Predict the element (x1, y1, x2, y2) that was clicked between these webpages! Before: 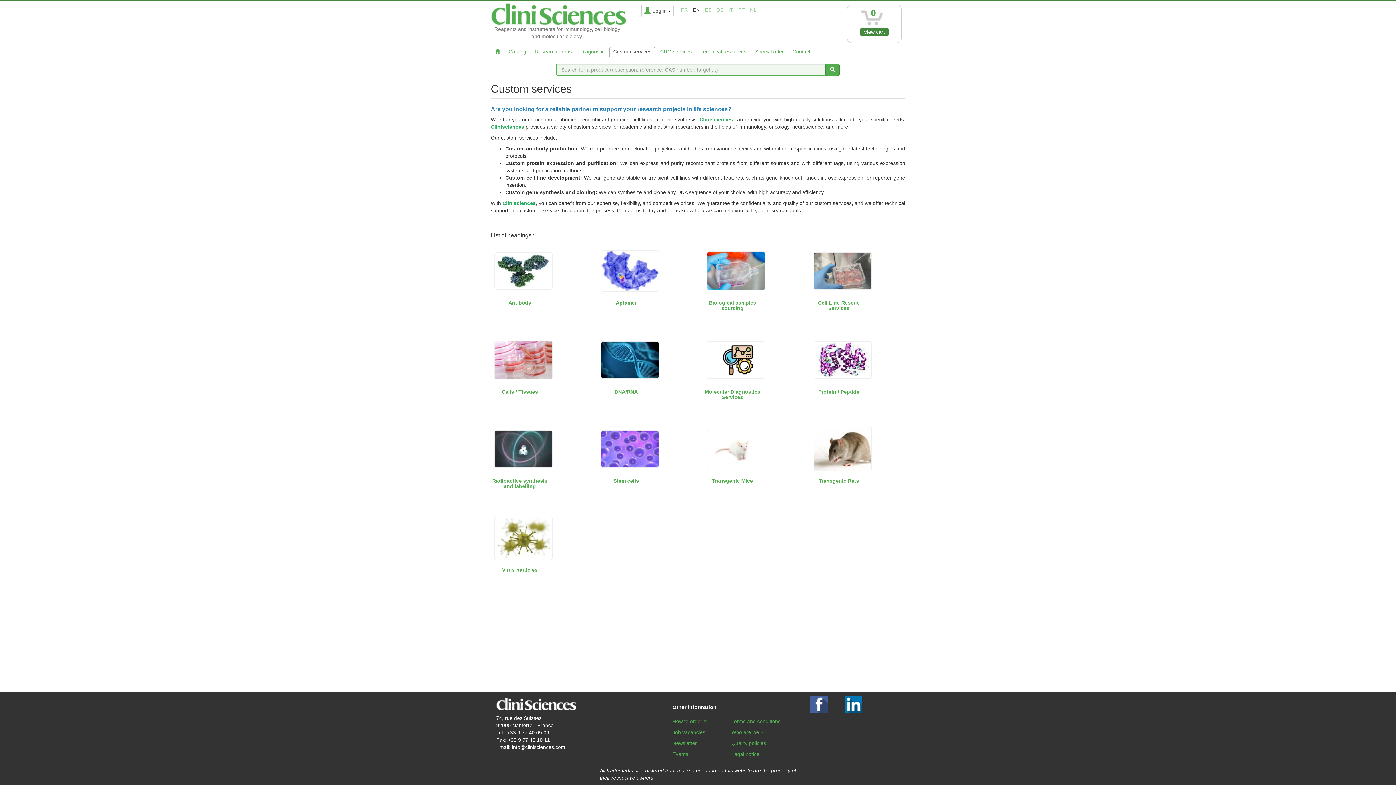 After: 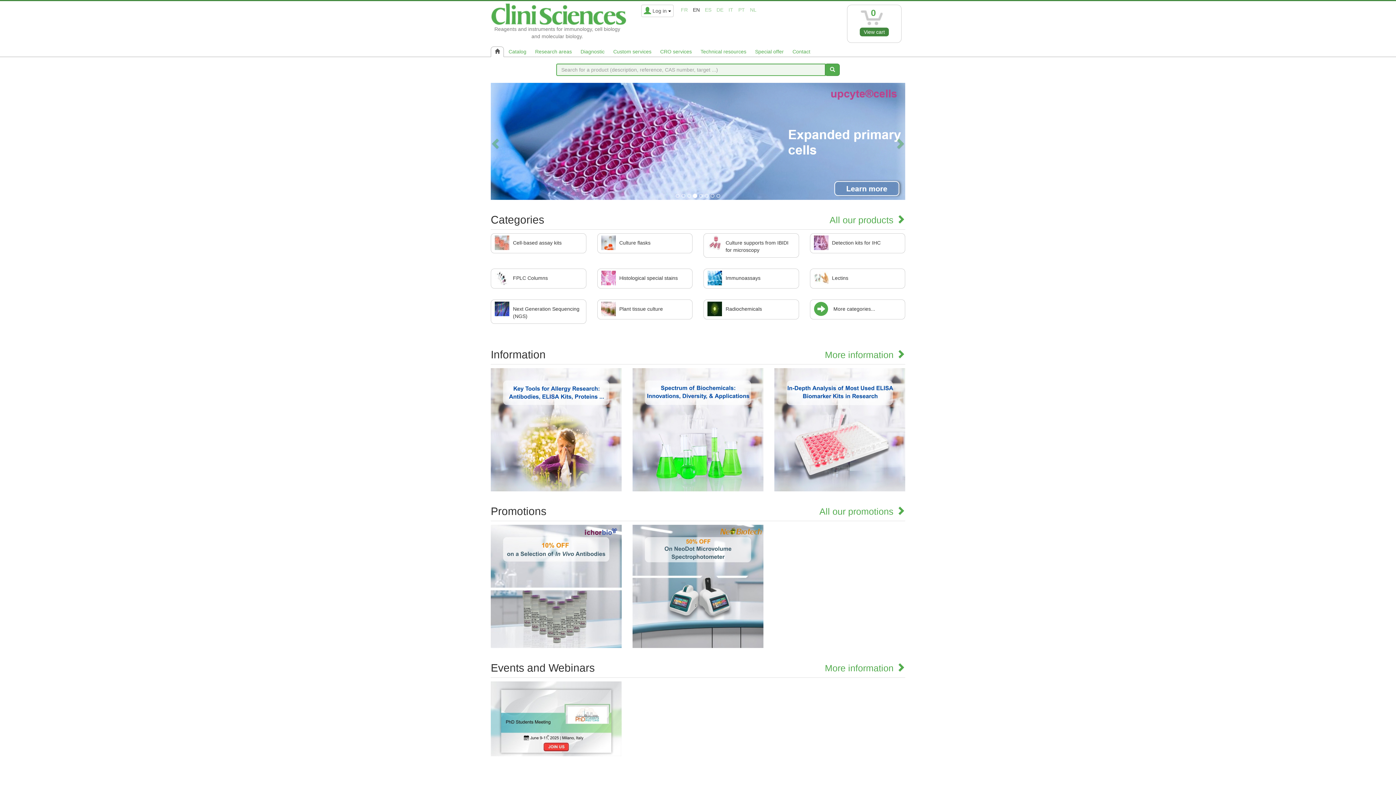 Action: bbox: (490, 46, 504, 57)